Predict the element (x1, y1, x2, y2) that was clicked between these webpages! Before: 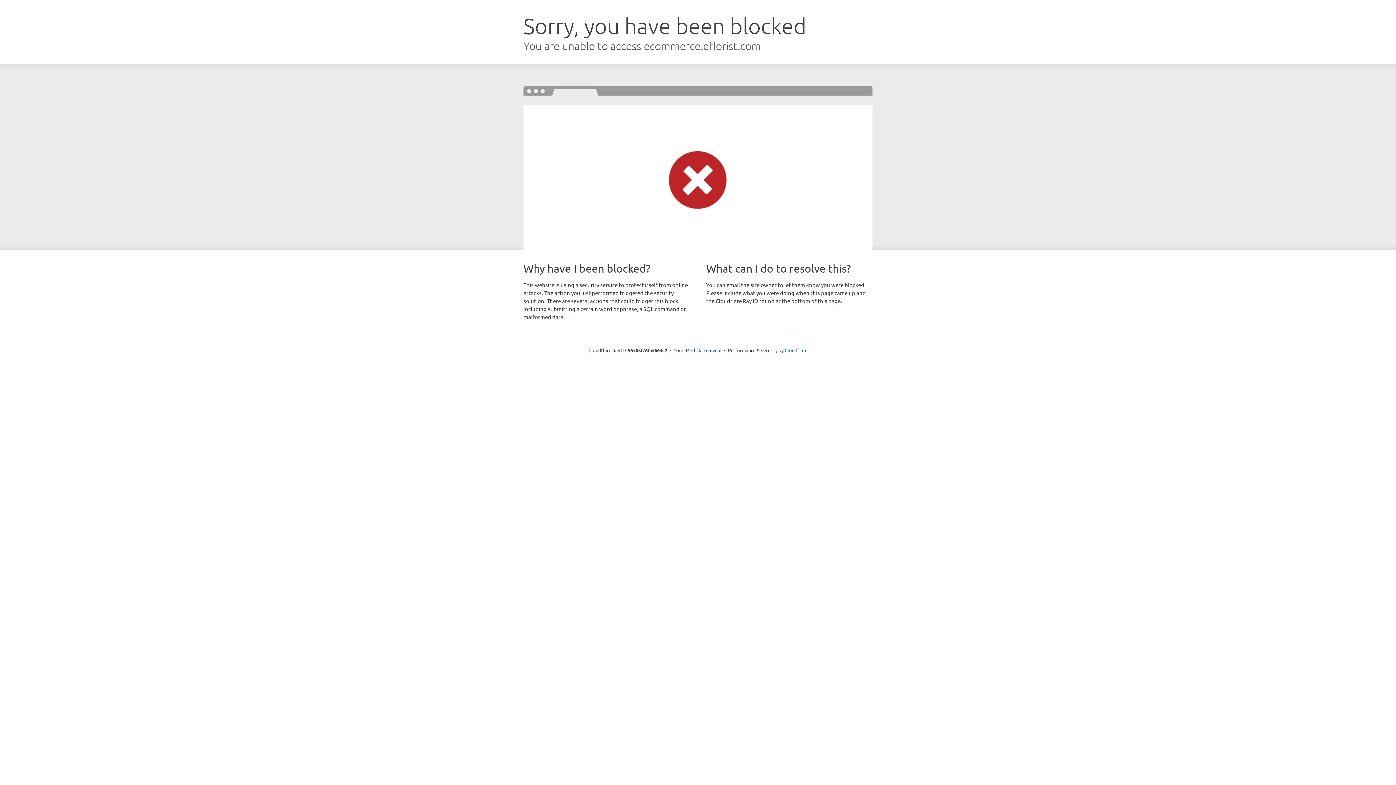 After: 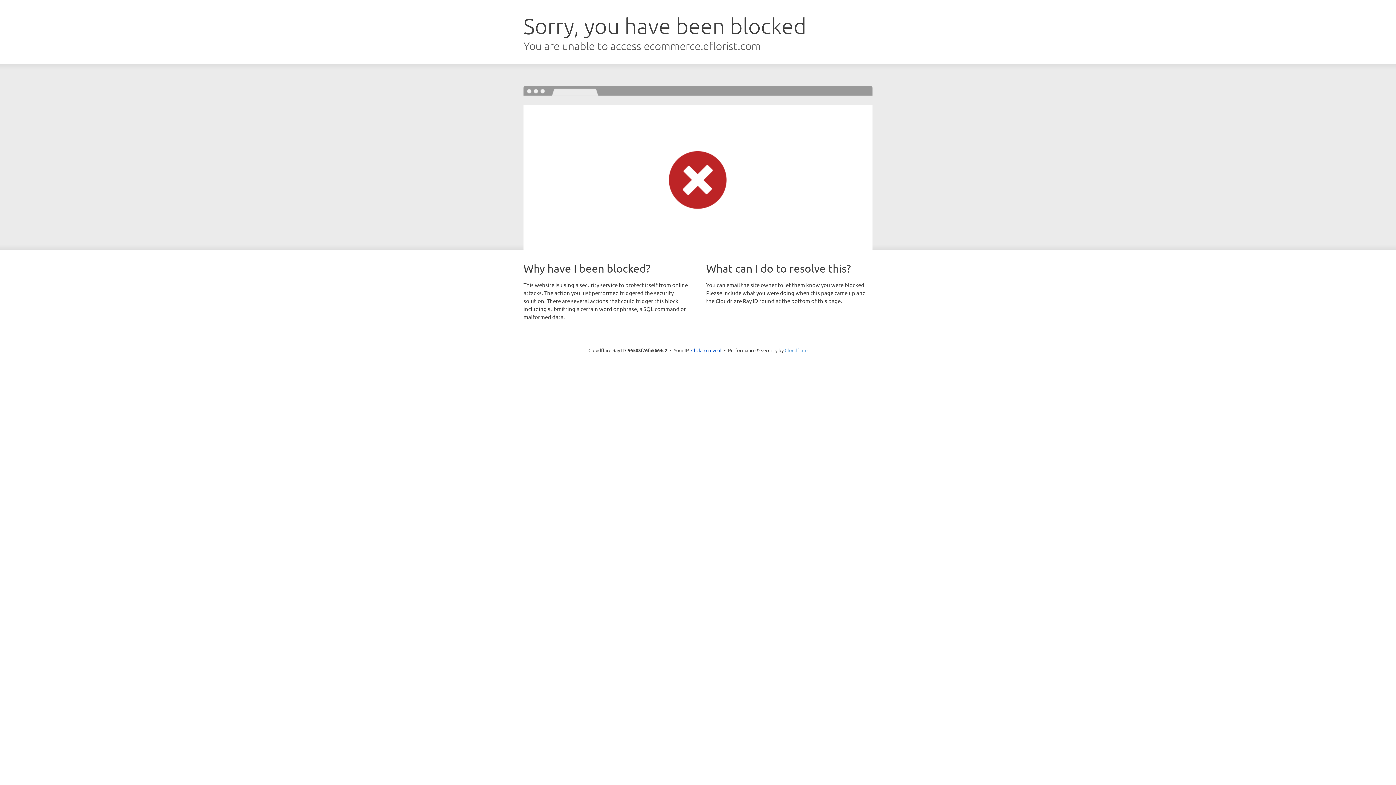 Action: label: Cloudflare bbox: (784, 347, 807, 353)